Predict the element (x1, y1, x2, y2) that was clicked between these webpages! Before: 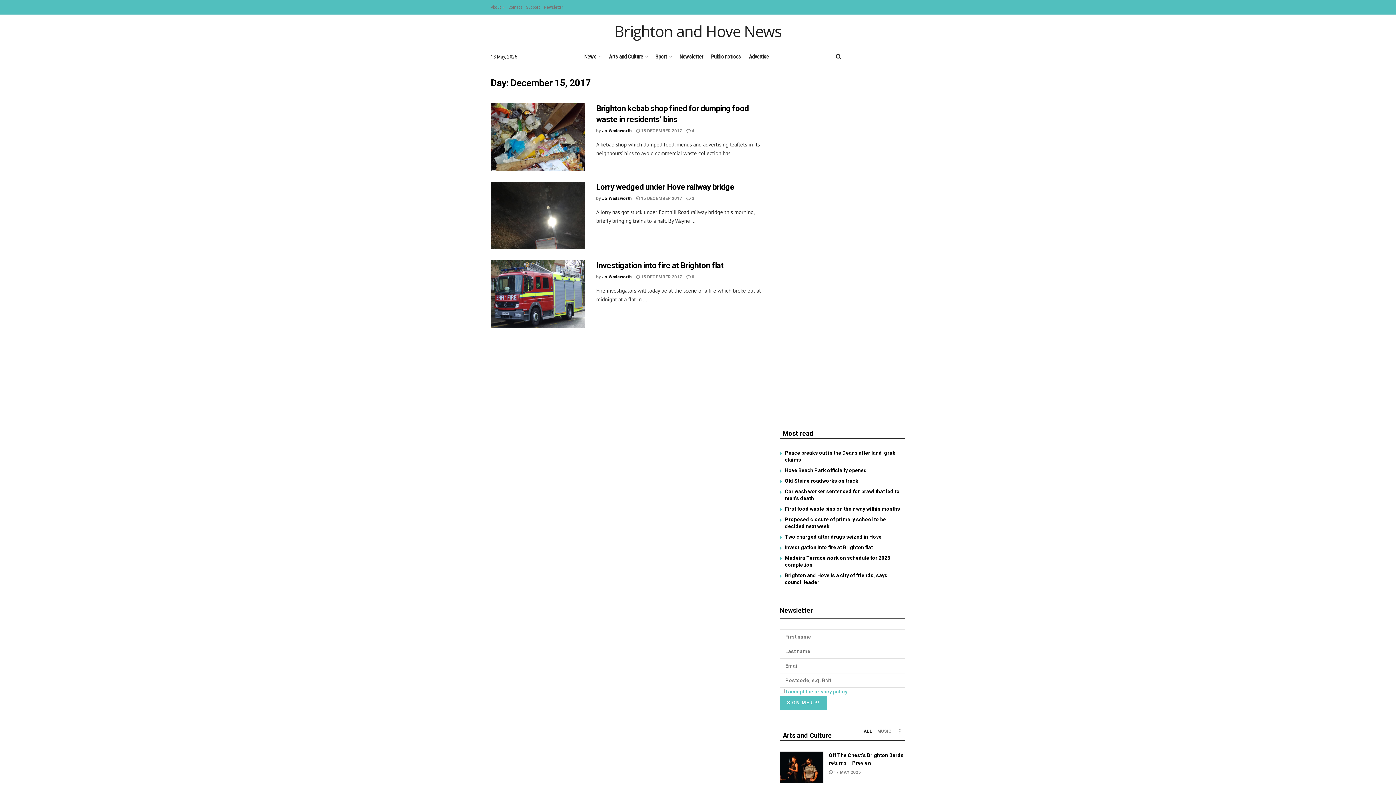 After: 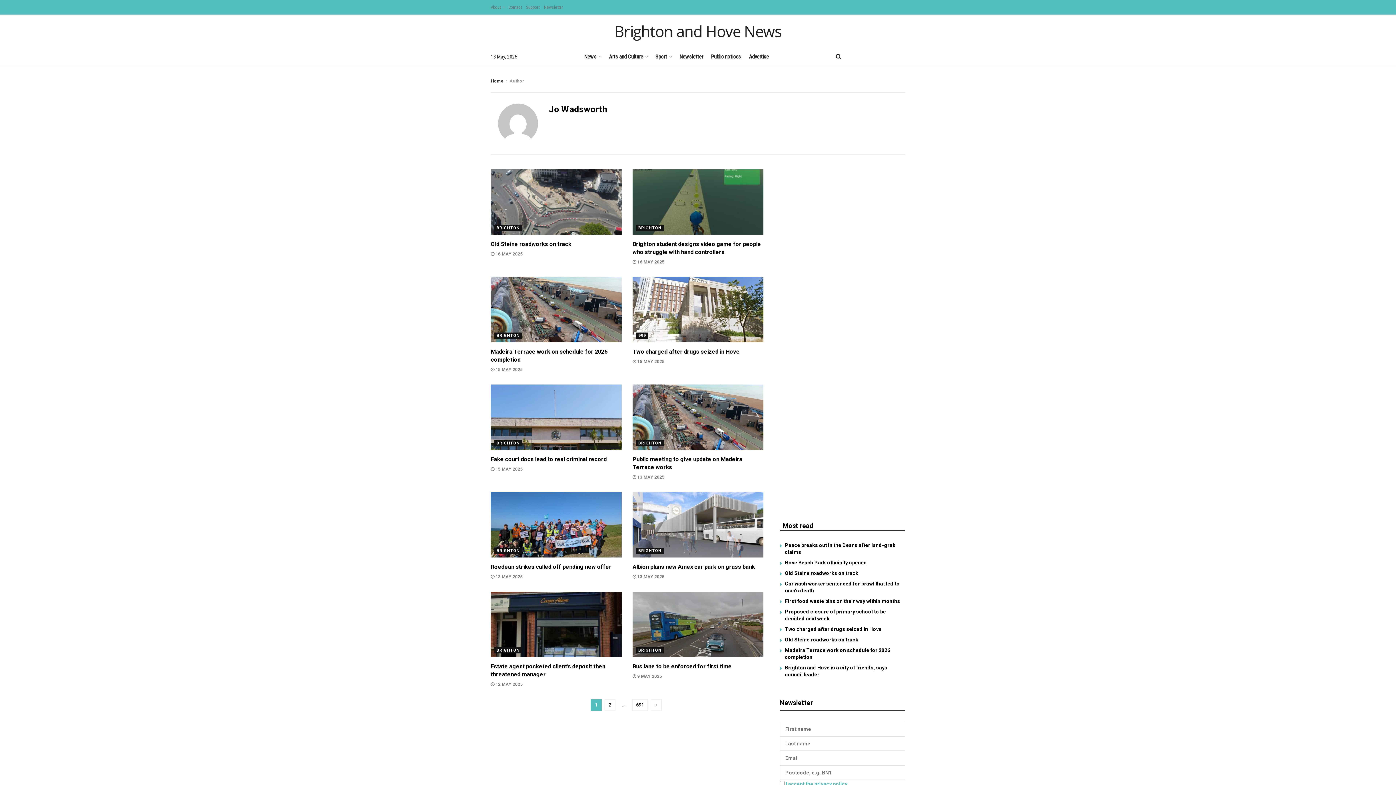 Action: label: Jo Wadsworth bbox: (602, 195, 632, 201)